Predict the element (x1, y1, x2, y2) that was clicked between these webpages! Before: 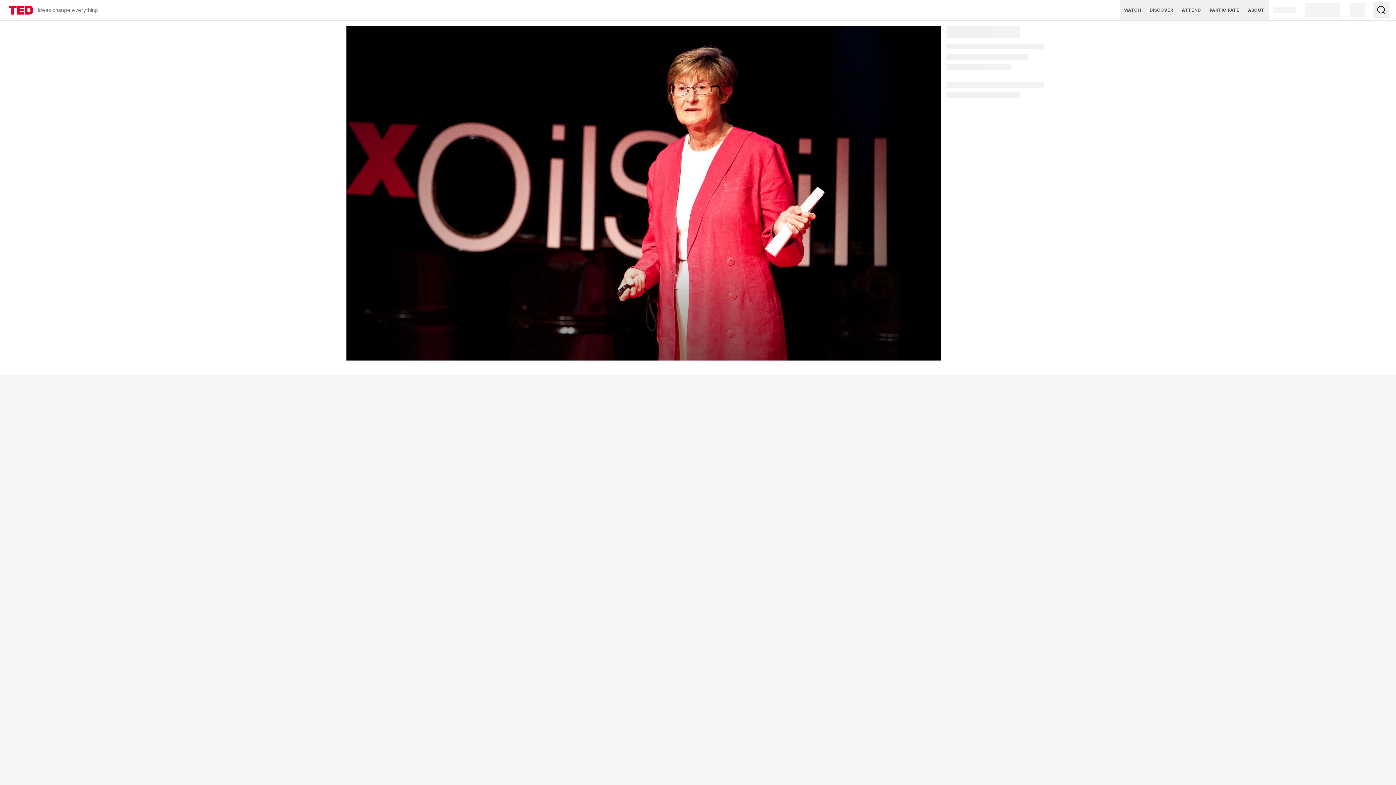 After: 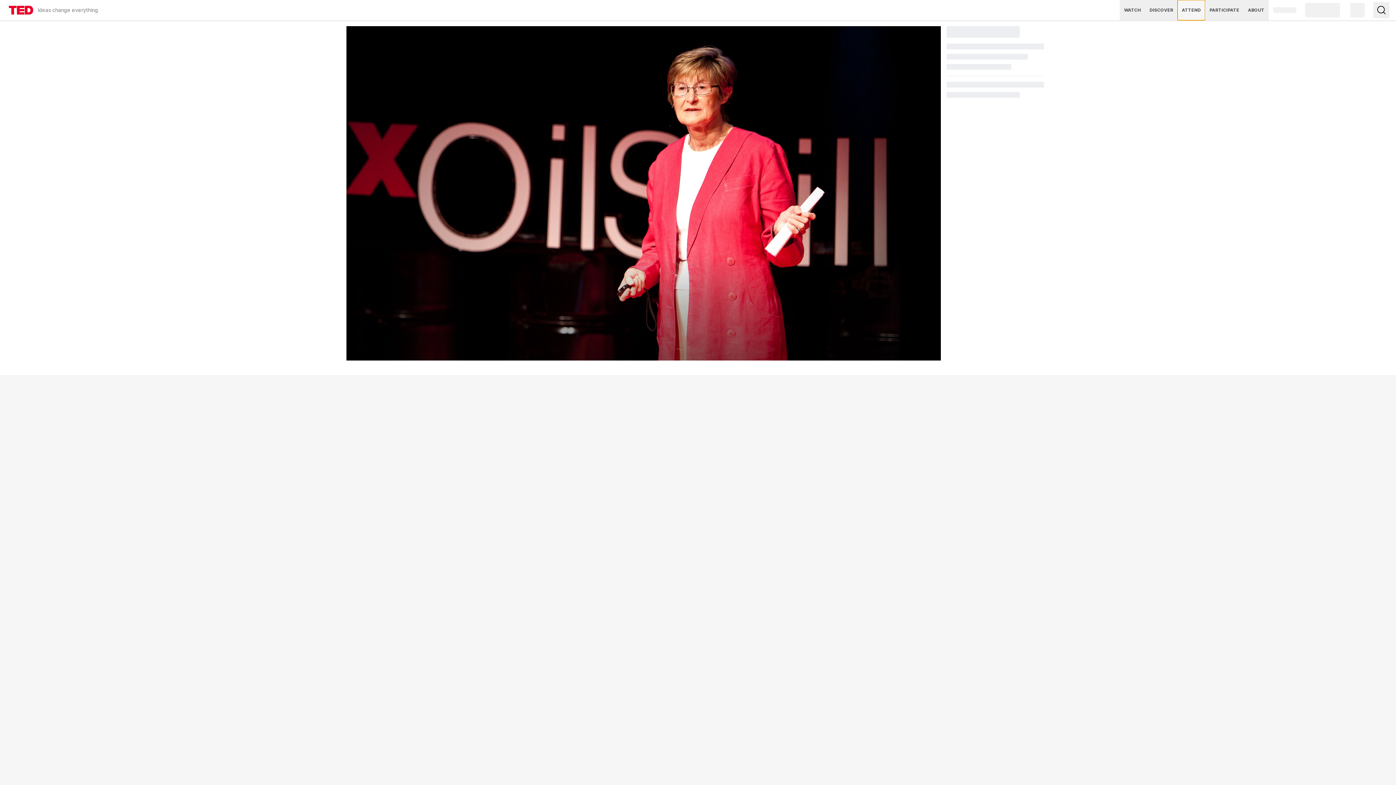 Action: label: ATTEND bbox: (1177, 0, 1205, 20)